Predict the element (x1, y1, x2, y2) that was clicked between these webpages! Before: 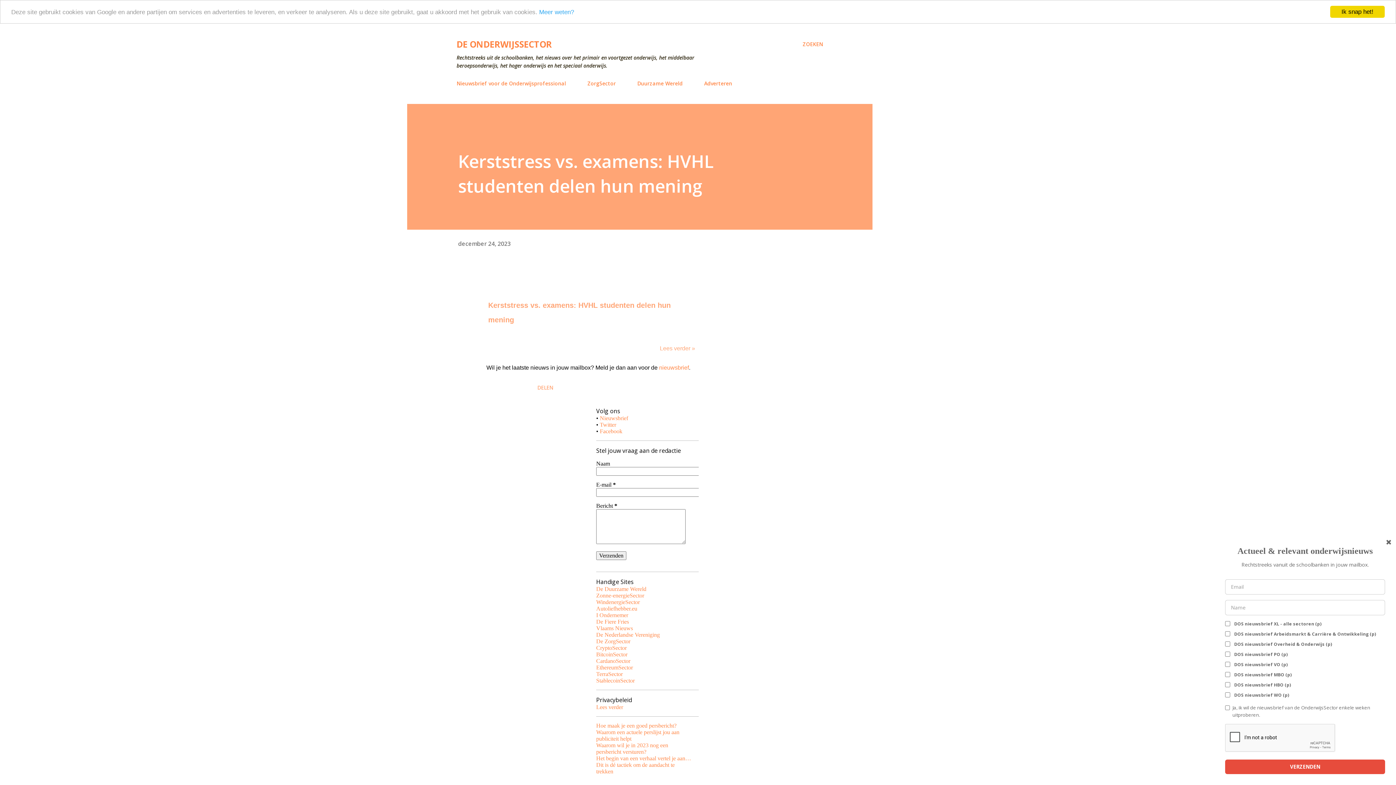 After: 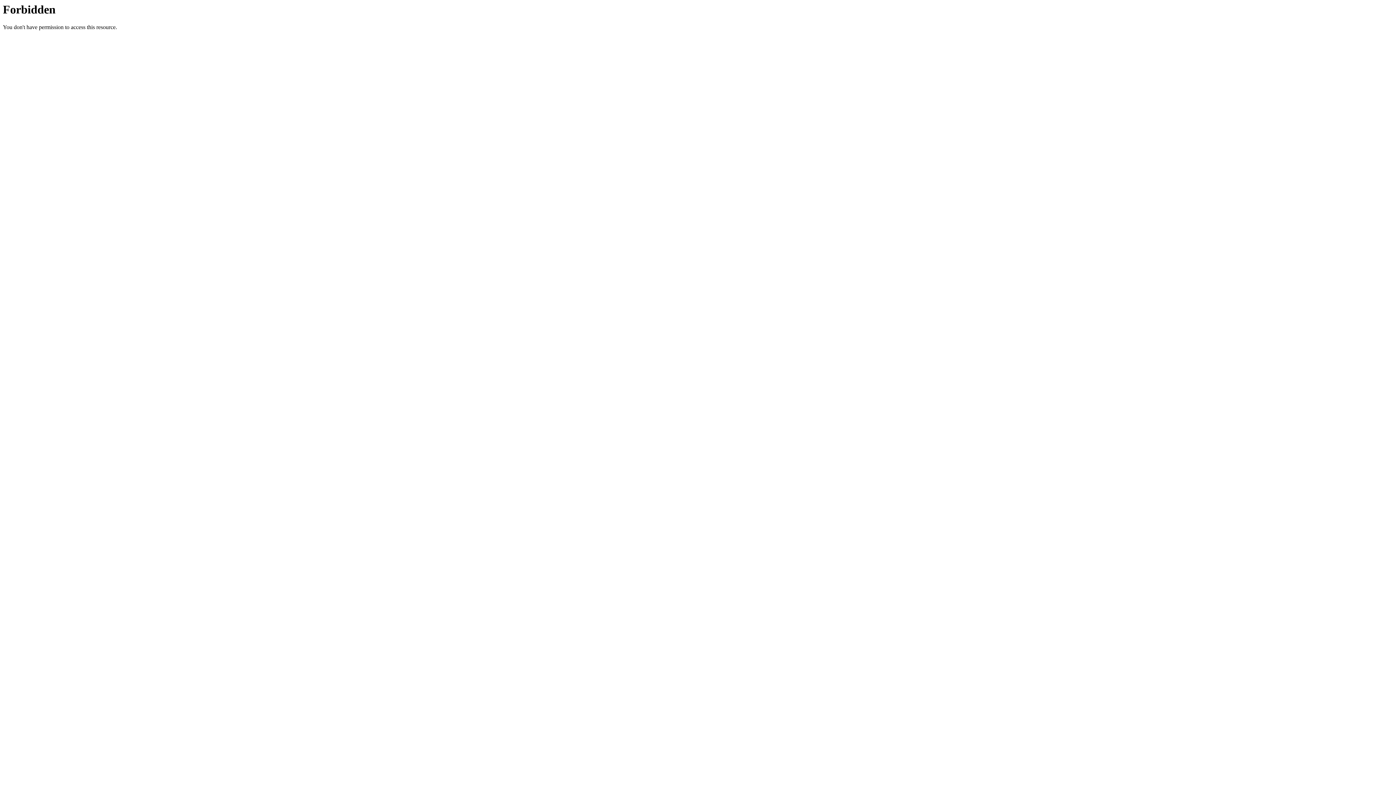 Action: label: Meer weten? bbox: (539, 8, 574, 15)